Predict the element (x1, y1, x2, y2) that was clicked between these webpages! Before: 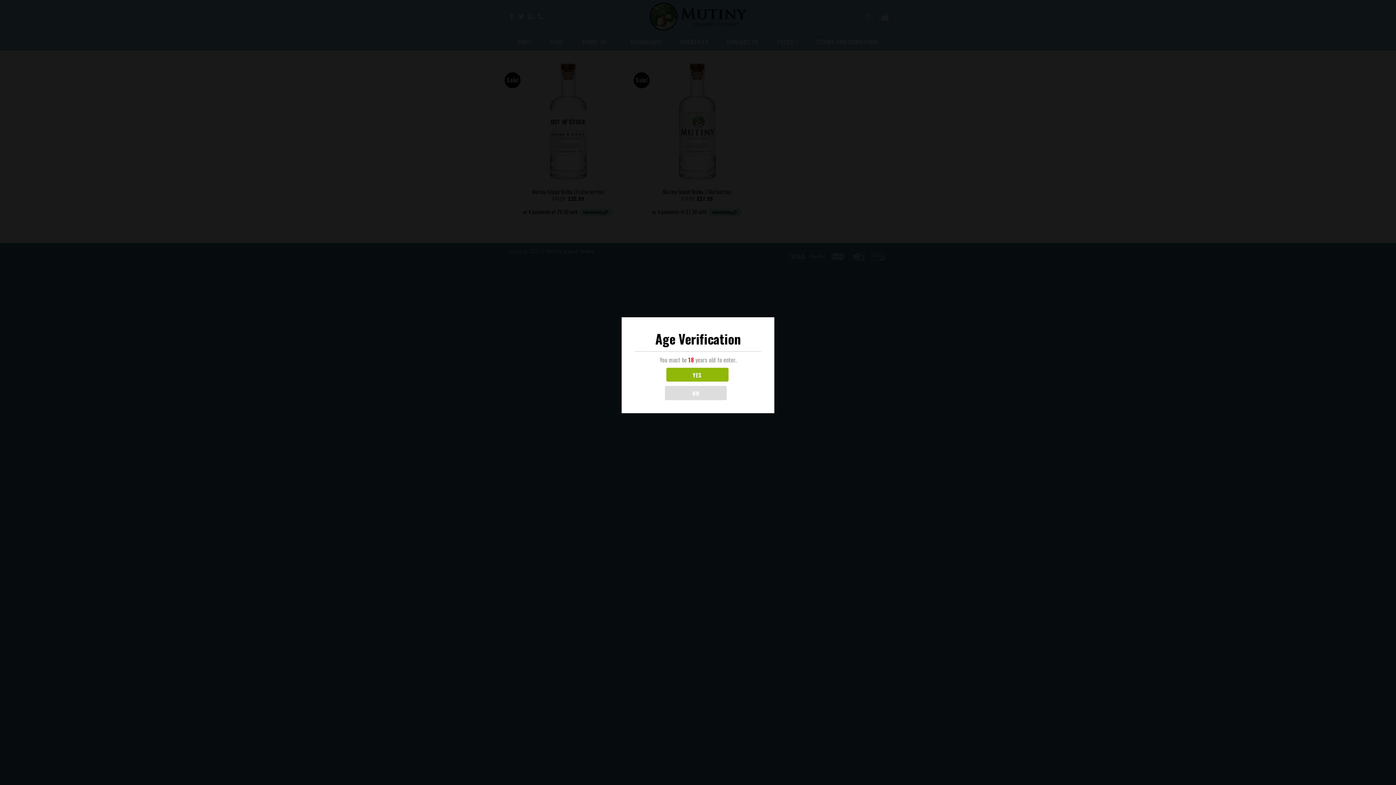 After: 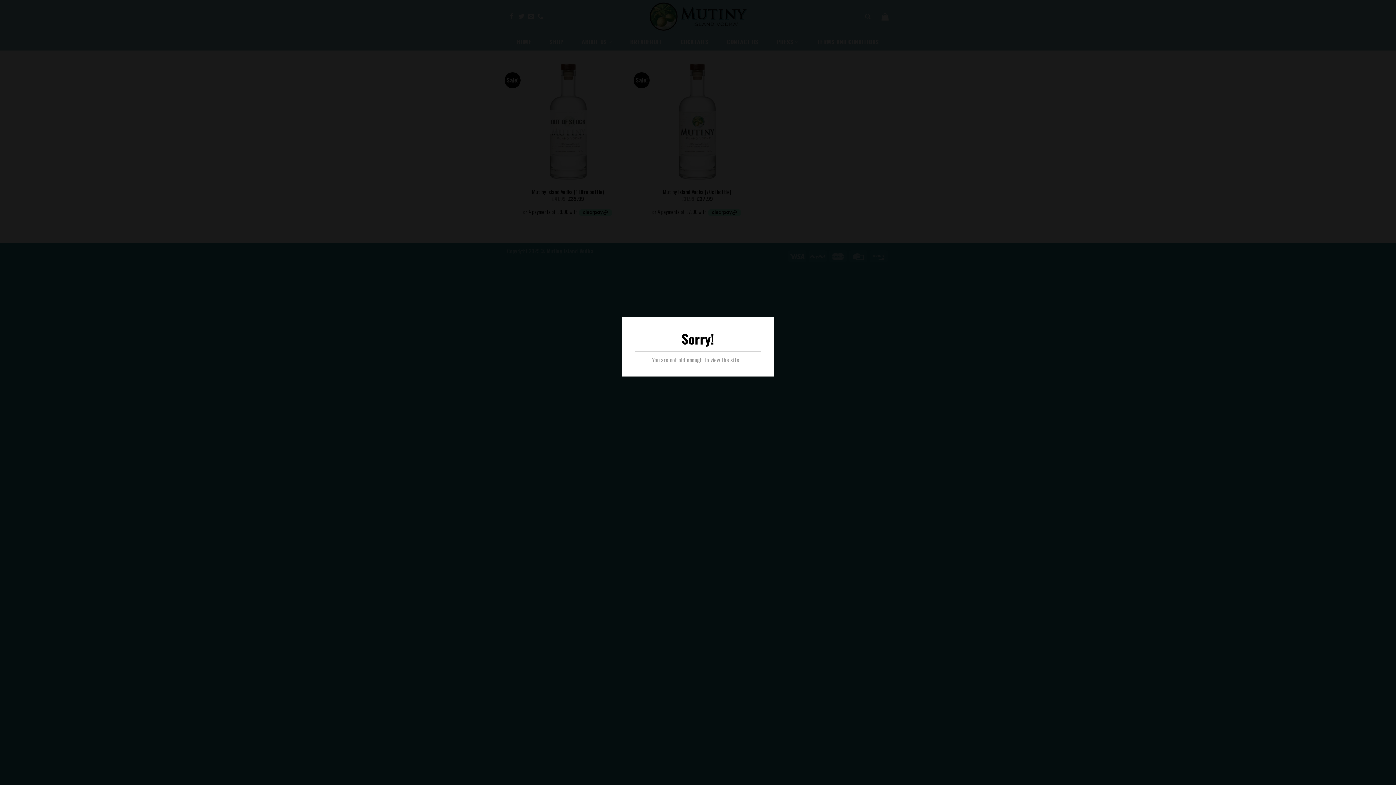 Action: label: NO bbox: (664, 386, 726, 400)